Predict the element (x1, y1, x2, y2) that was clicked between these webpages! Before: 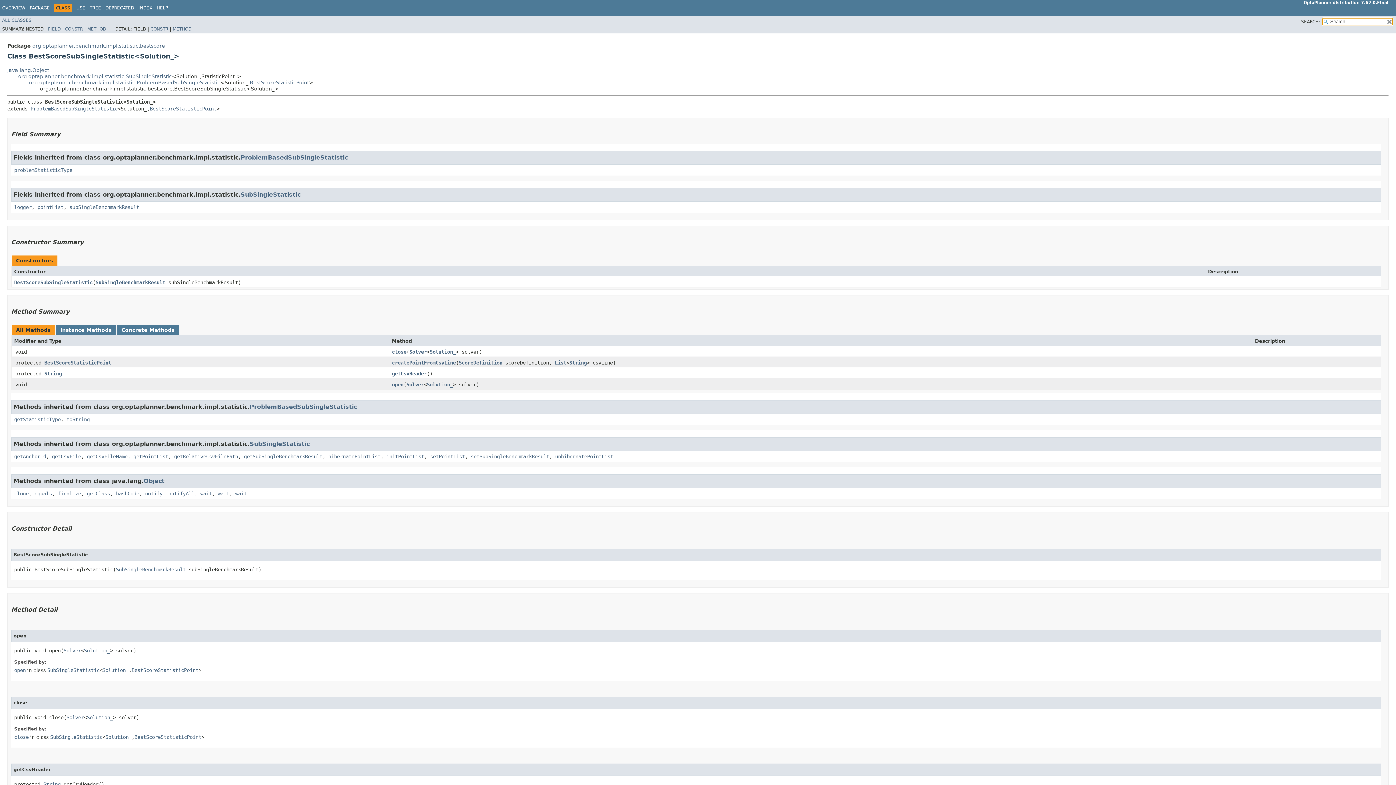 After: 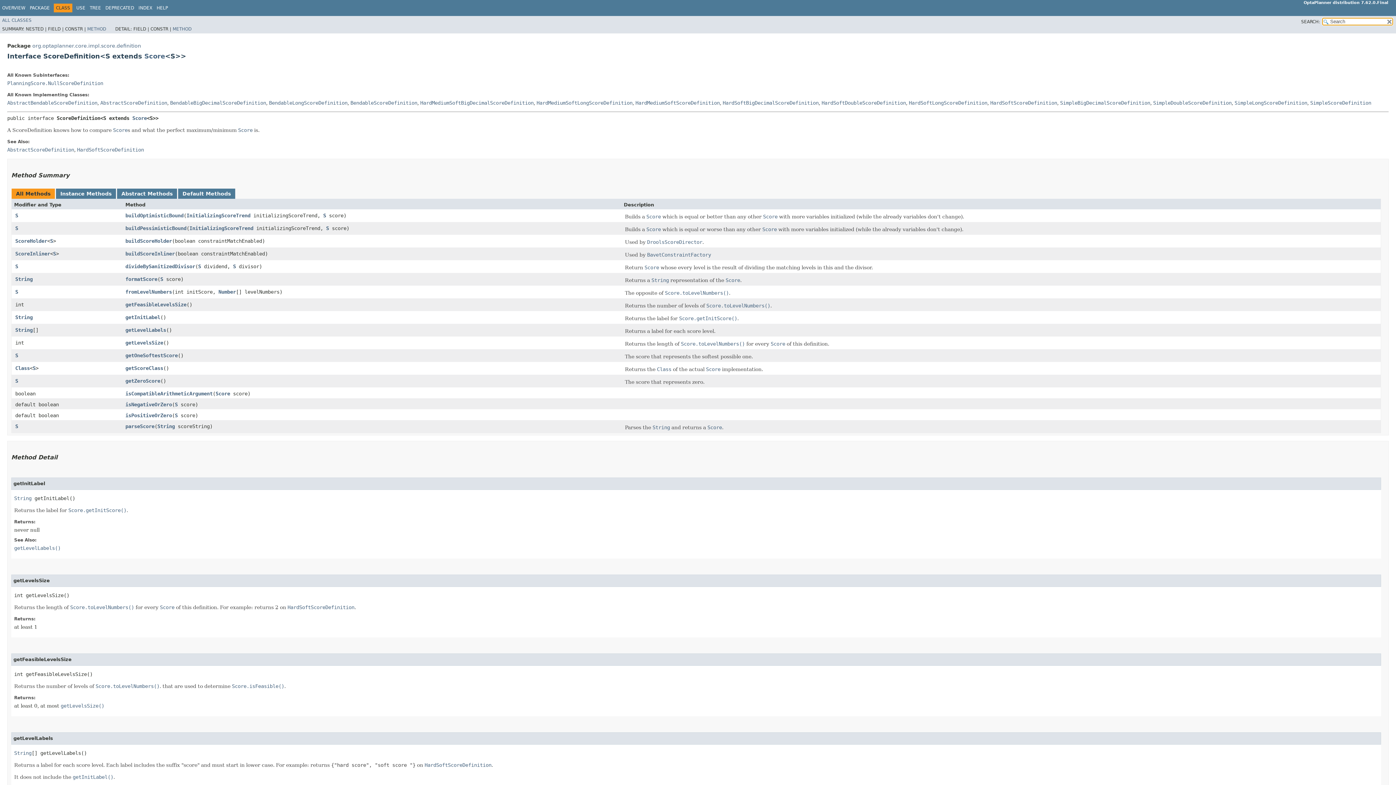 Action: bbox: (458, 359, 502, 365) label: ScoreDefinition